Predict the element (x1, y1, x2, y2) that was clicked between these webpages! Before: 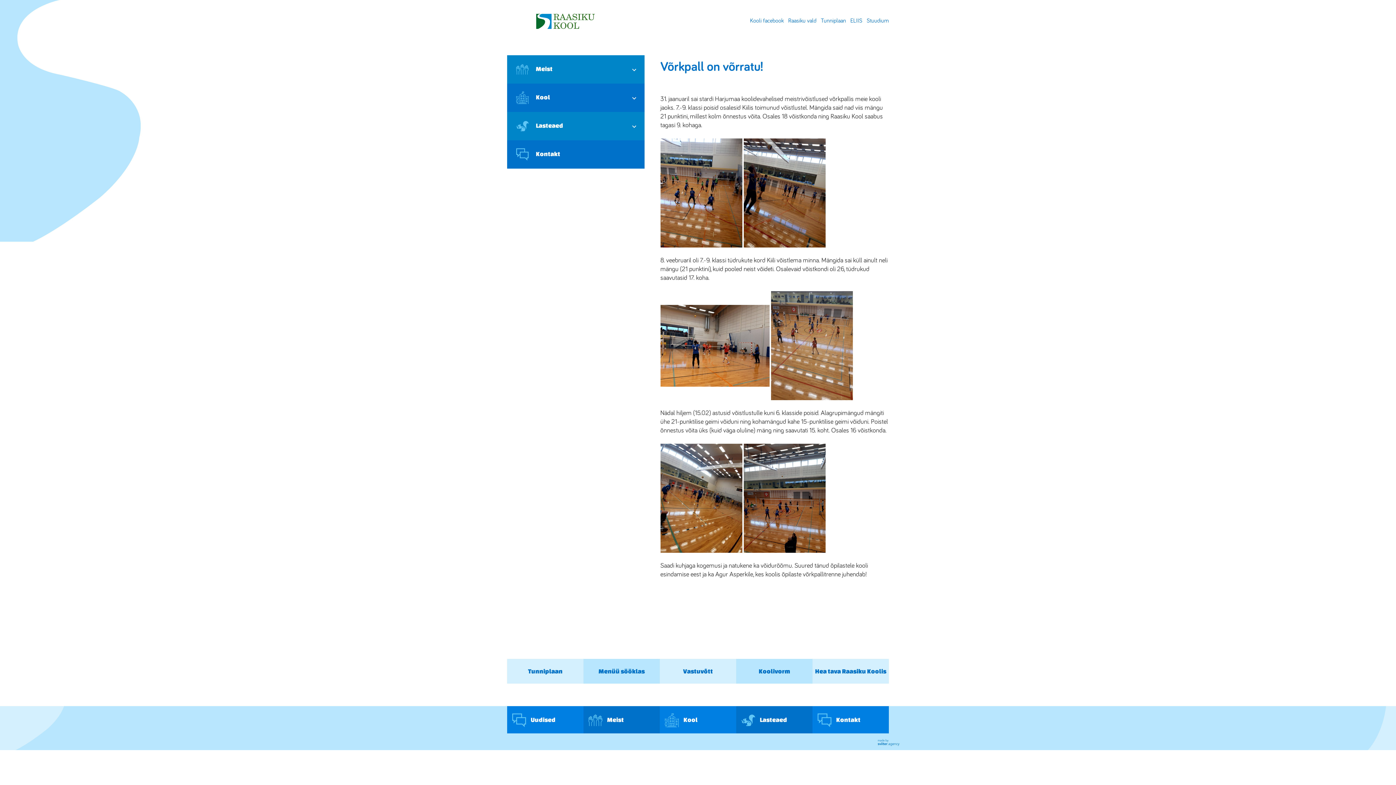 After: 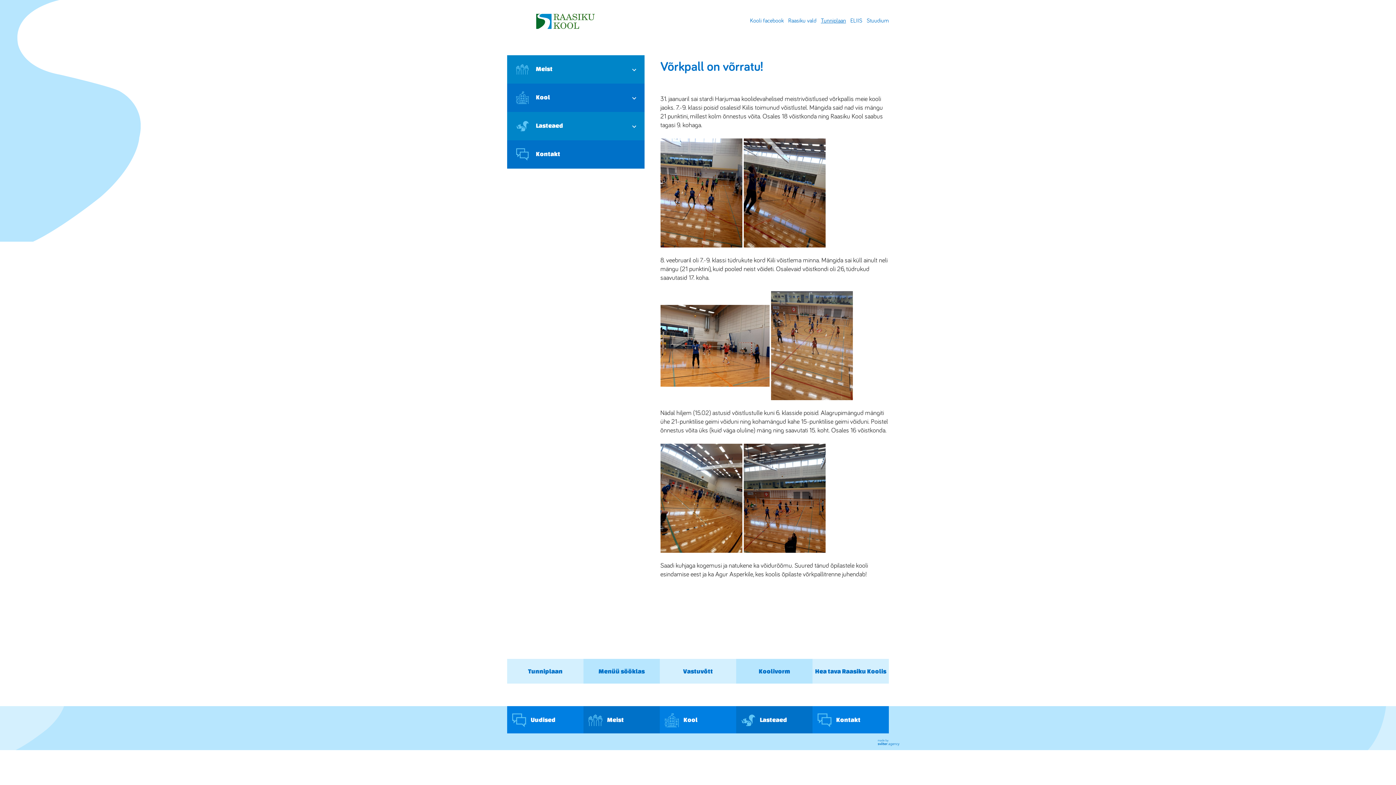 Action: bbox: (821, 17, 846, 23) label: Tunniplaan